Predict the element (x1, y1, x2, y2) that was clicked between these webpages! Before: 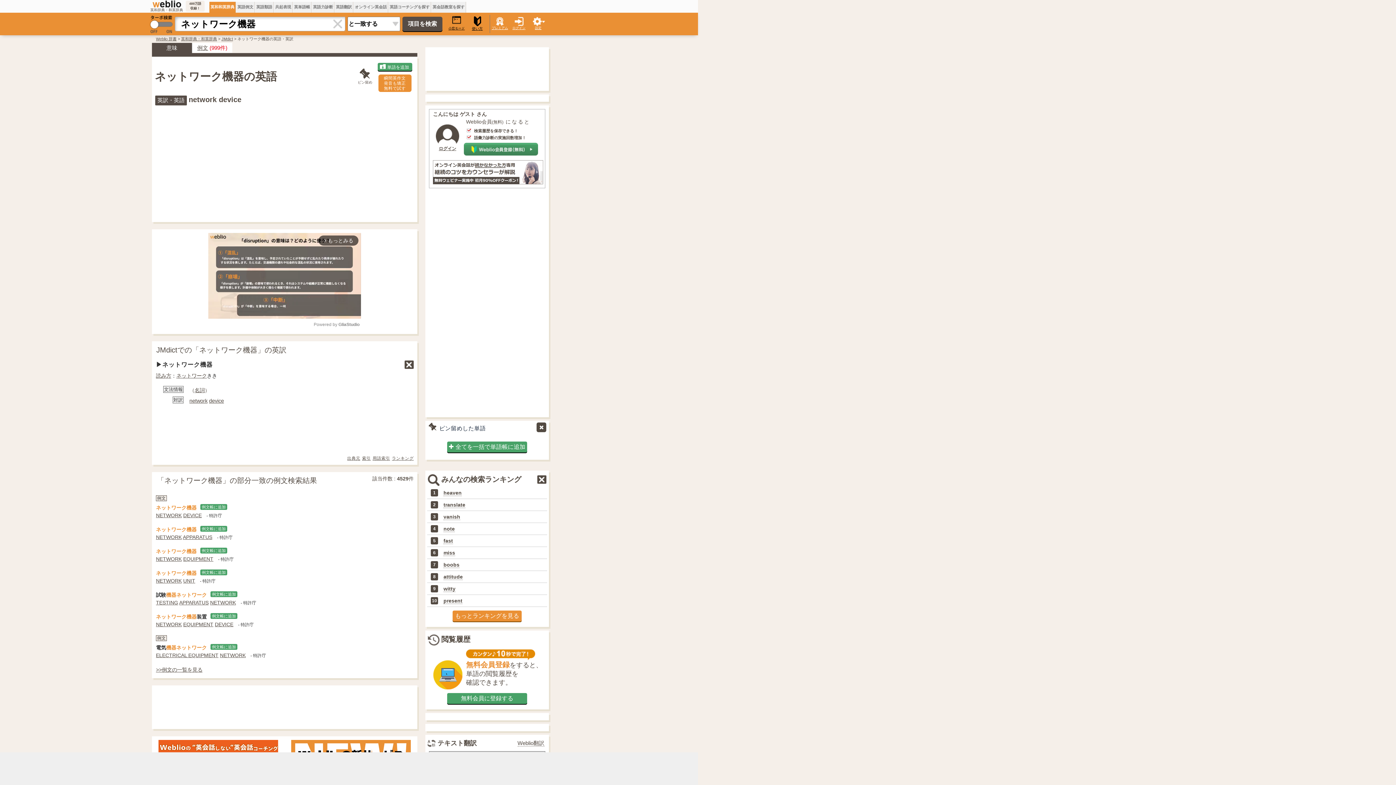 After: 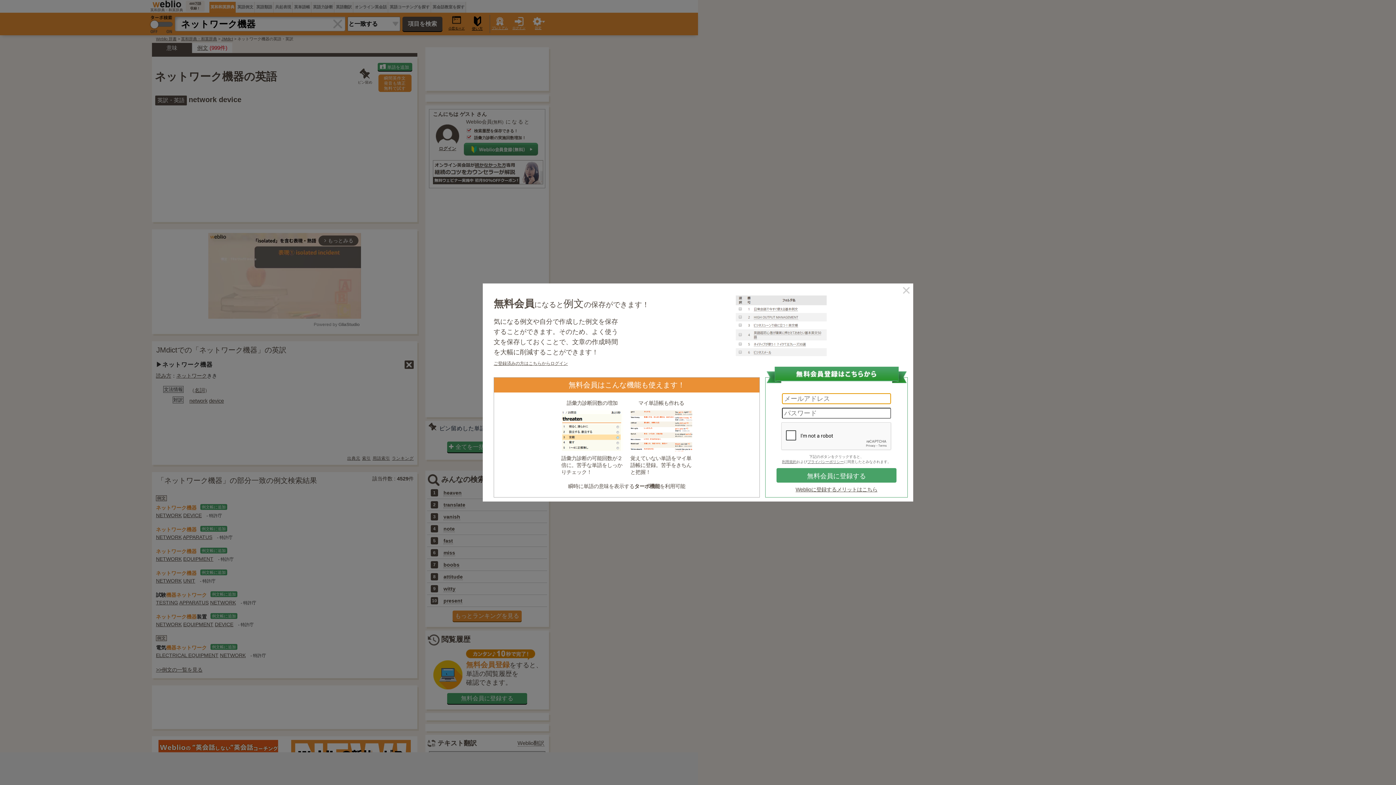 Action: bbox: (210, 644, 237, 650) label: 例文帳に追加